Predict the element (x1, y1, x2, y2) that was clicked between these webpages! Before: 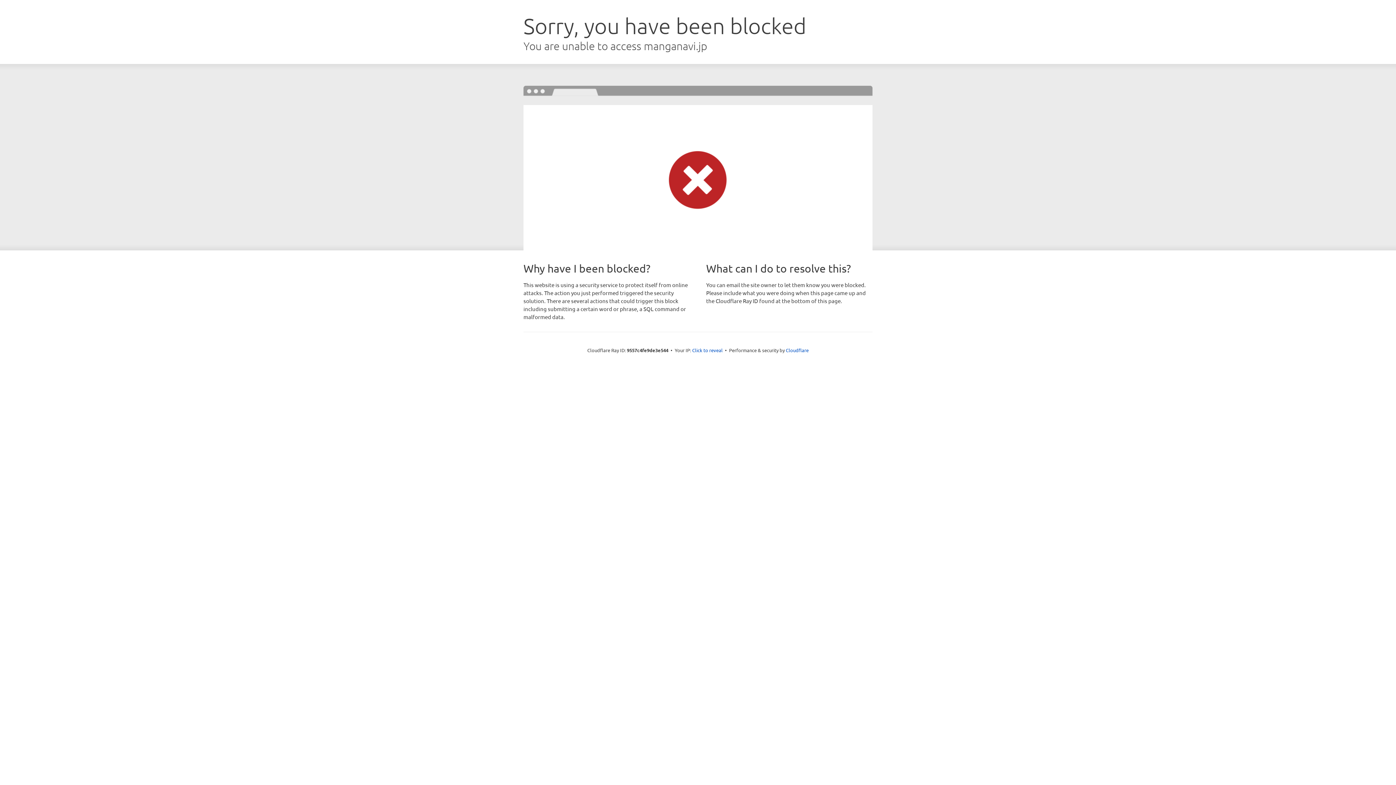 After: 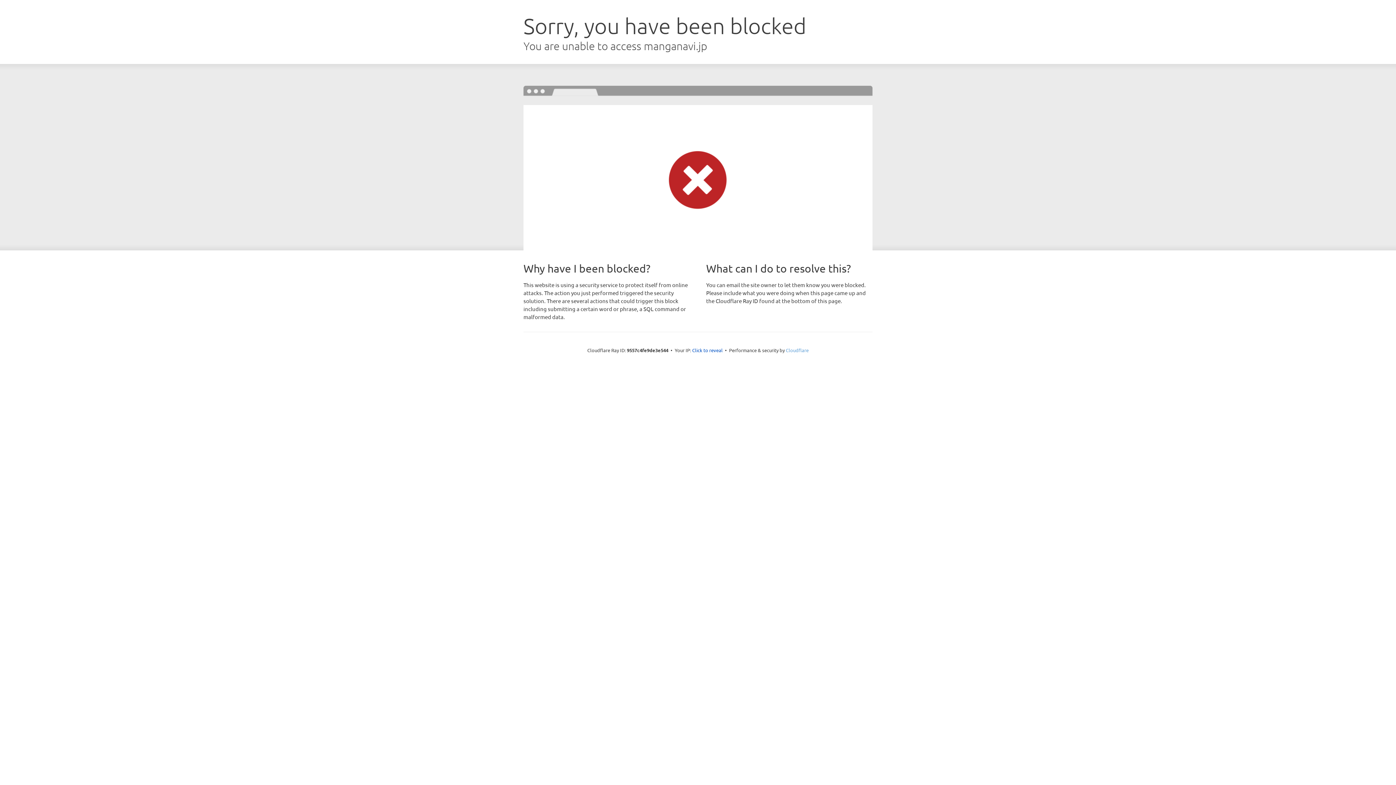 Action: label: Cloudflare bbox: (786, 347, 808, 353)